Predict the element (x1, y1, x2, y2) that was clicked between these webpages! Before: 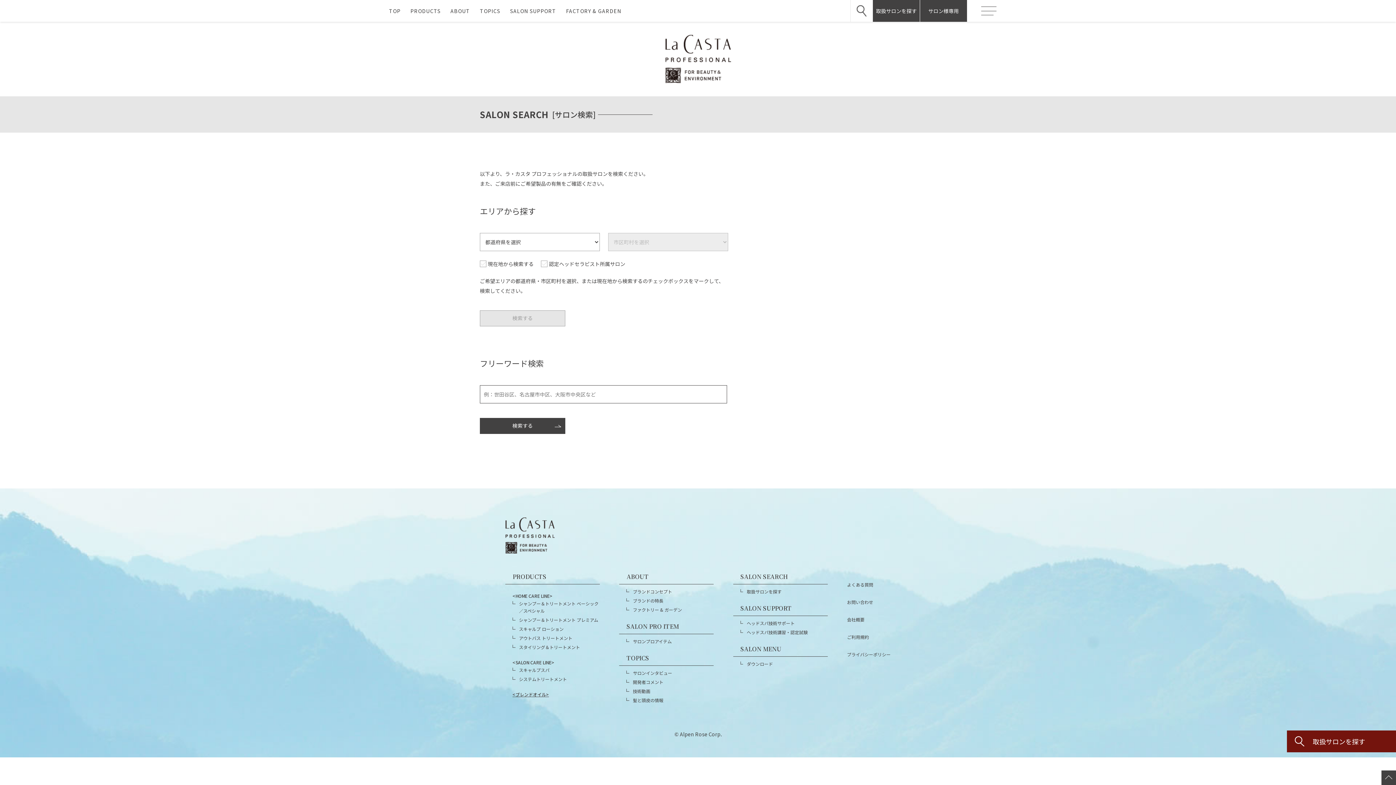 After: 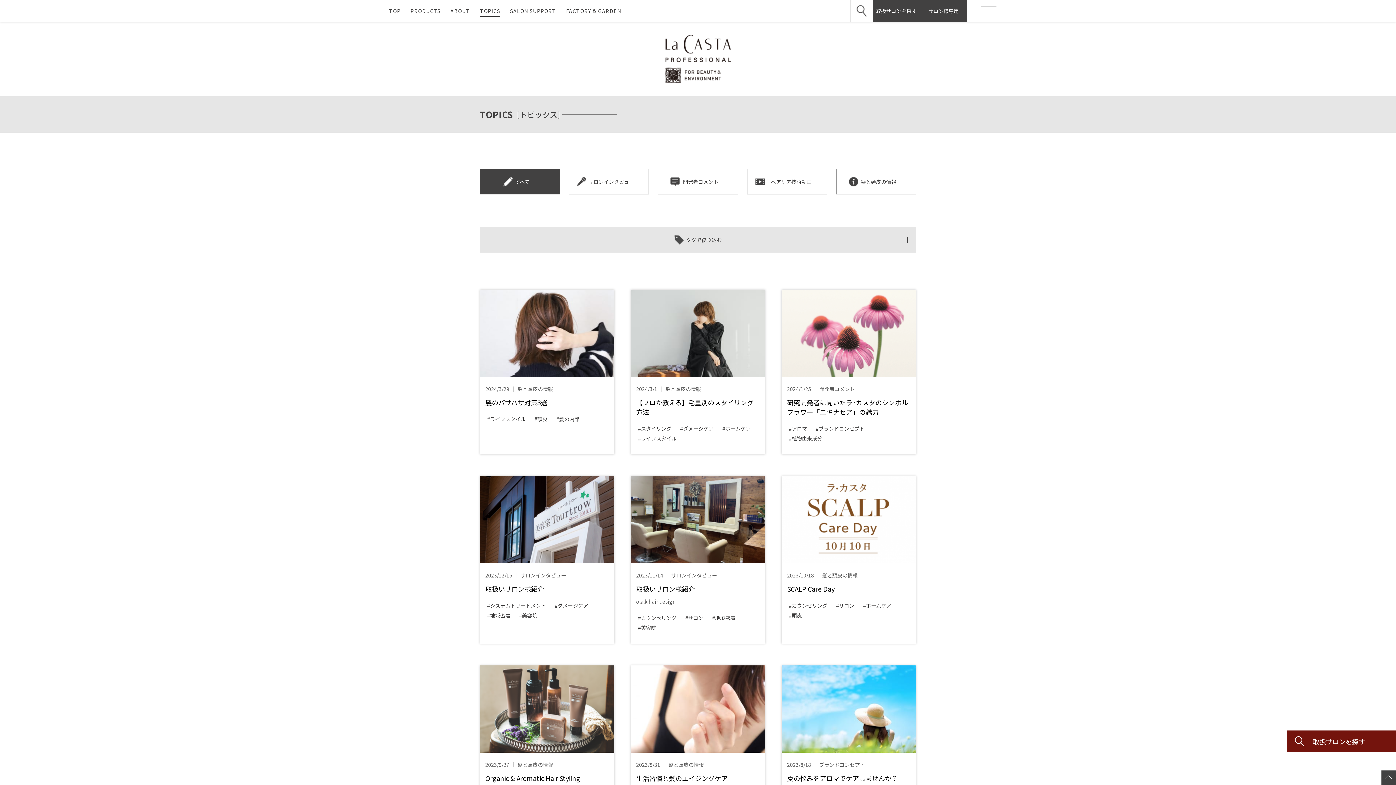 Action: label: TOPICS bbox: (480, 6, 500, 15)